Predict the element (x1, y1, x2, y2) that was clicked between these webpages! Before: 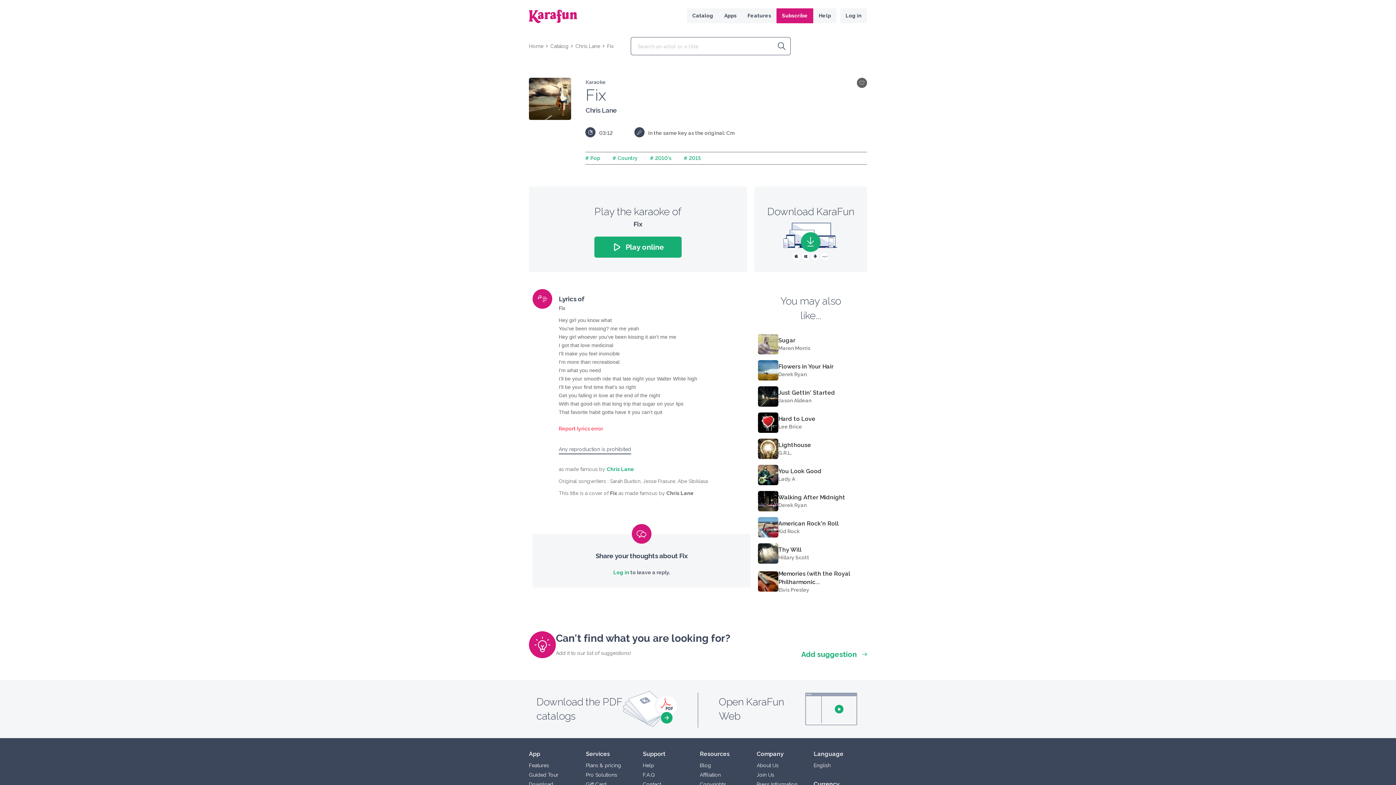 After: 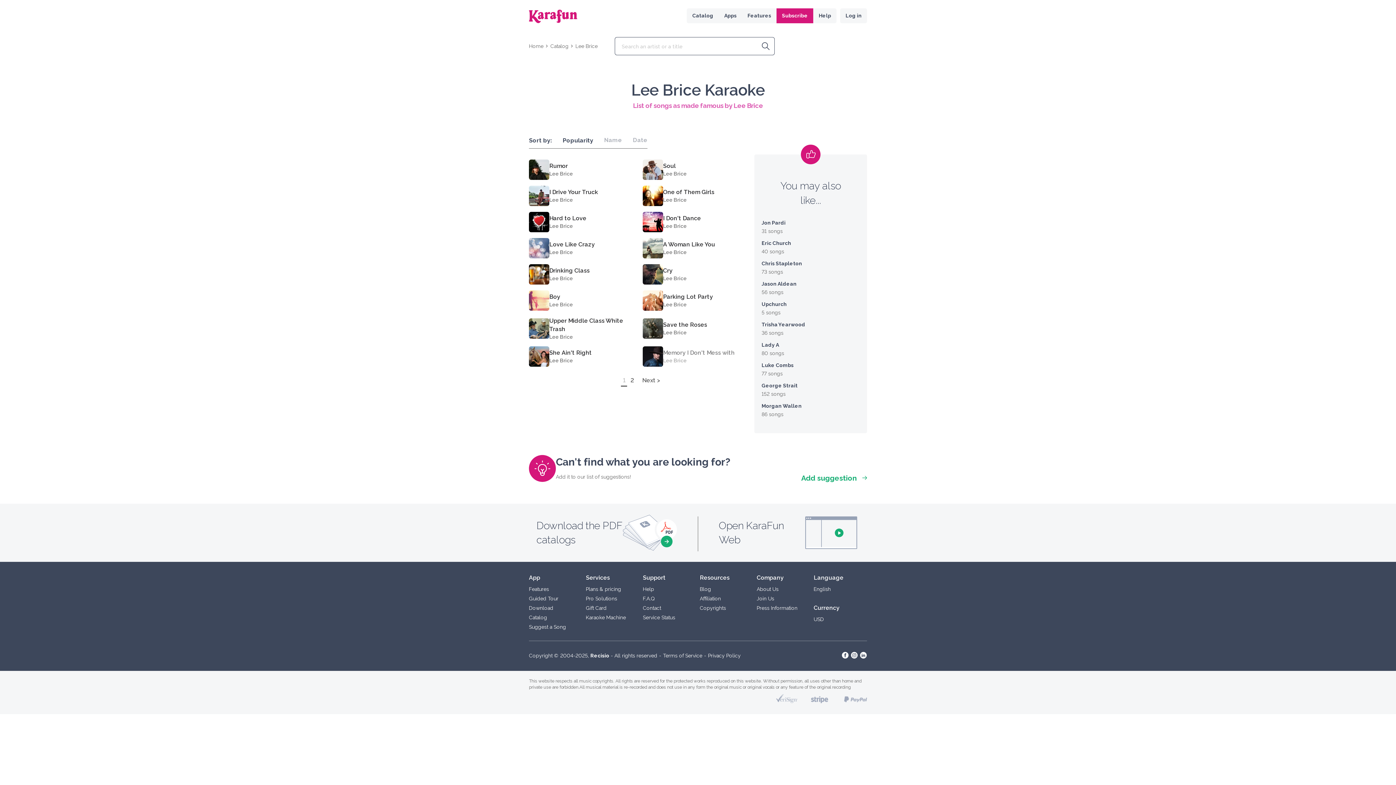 Action: label: Lee Brice bbox: (778, 424, 802, 429)